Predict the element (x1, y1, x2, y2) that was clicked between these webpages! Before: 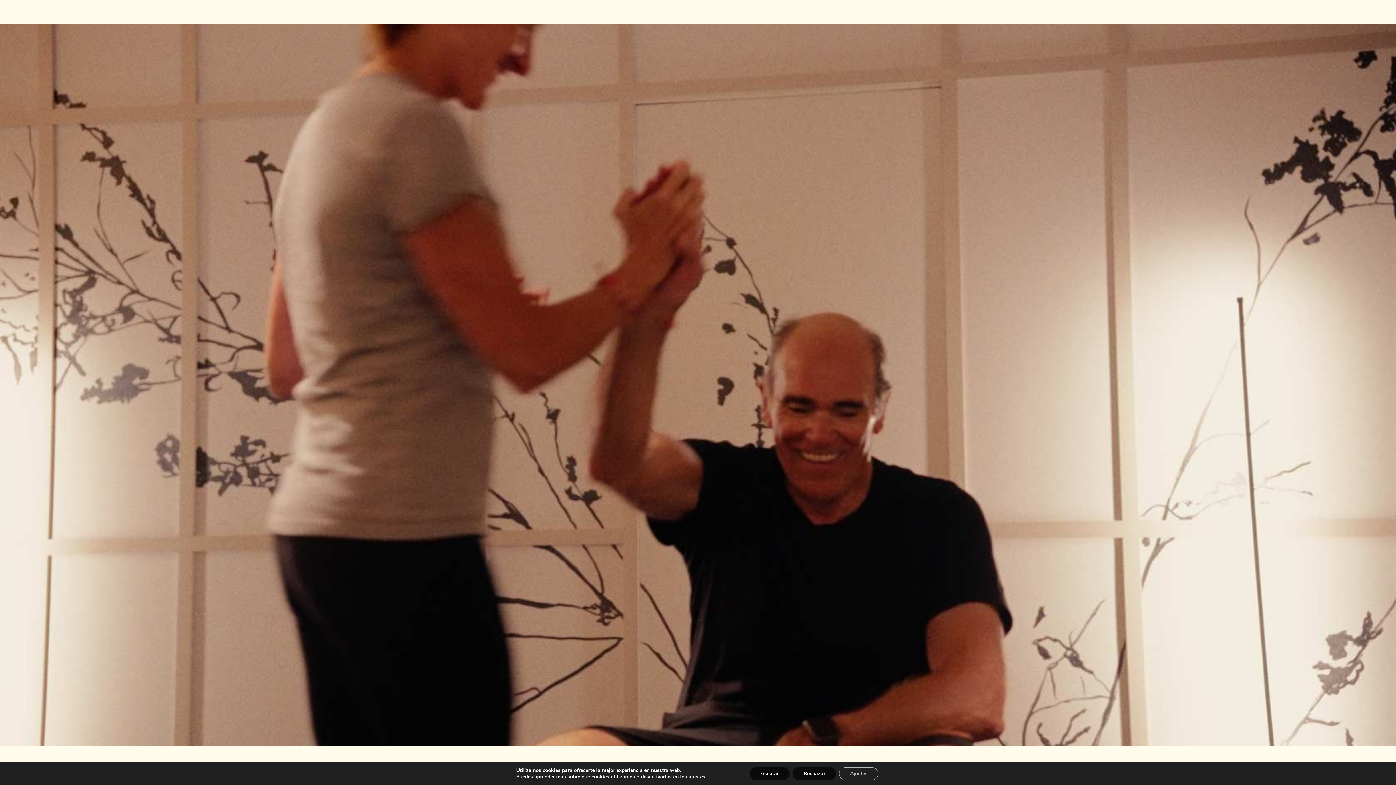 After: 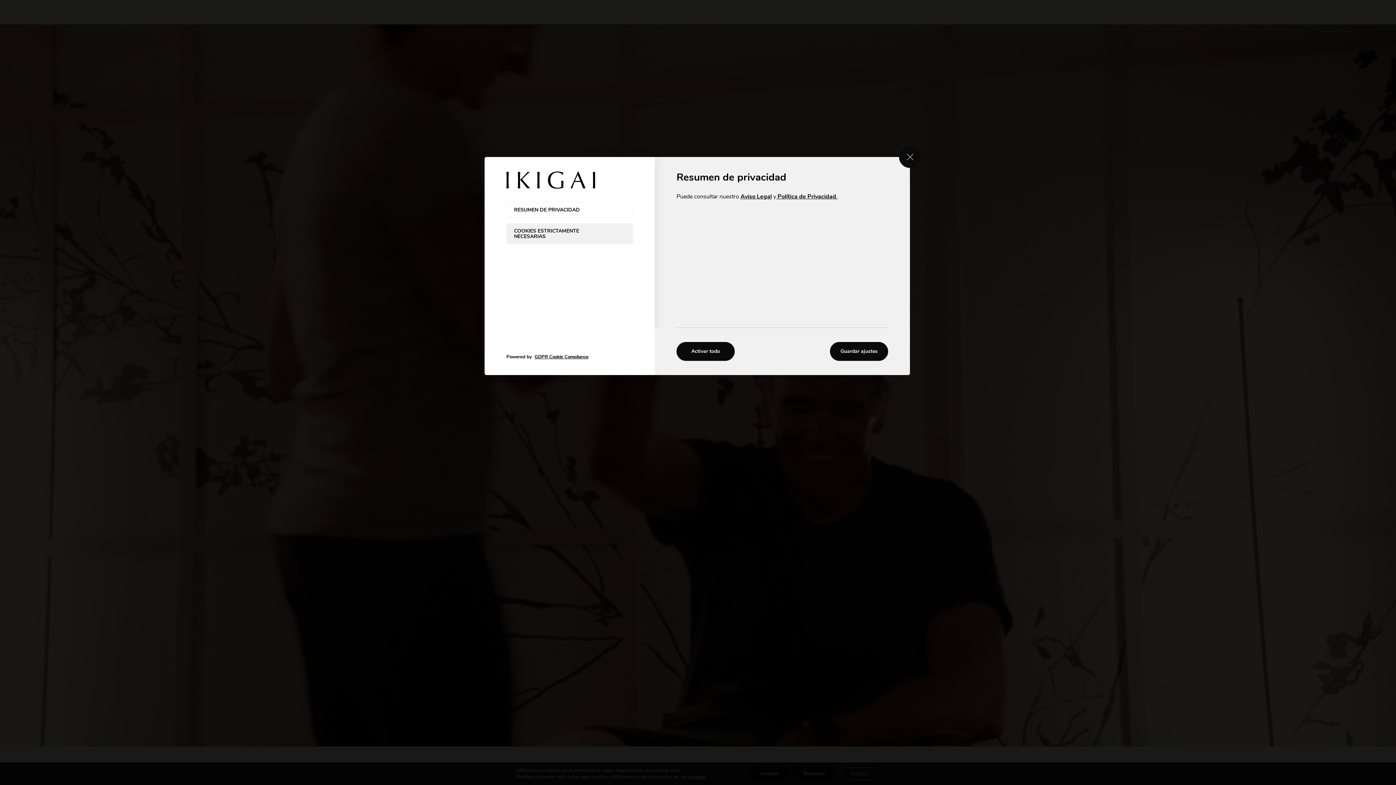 Action: bbox: (839, 767, 878, 780) label: Ajustes